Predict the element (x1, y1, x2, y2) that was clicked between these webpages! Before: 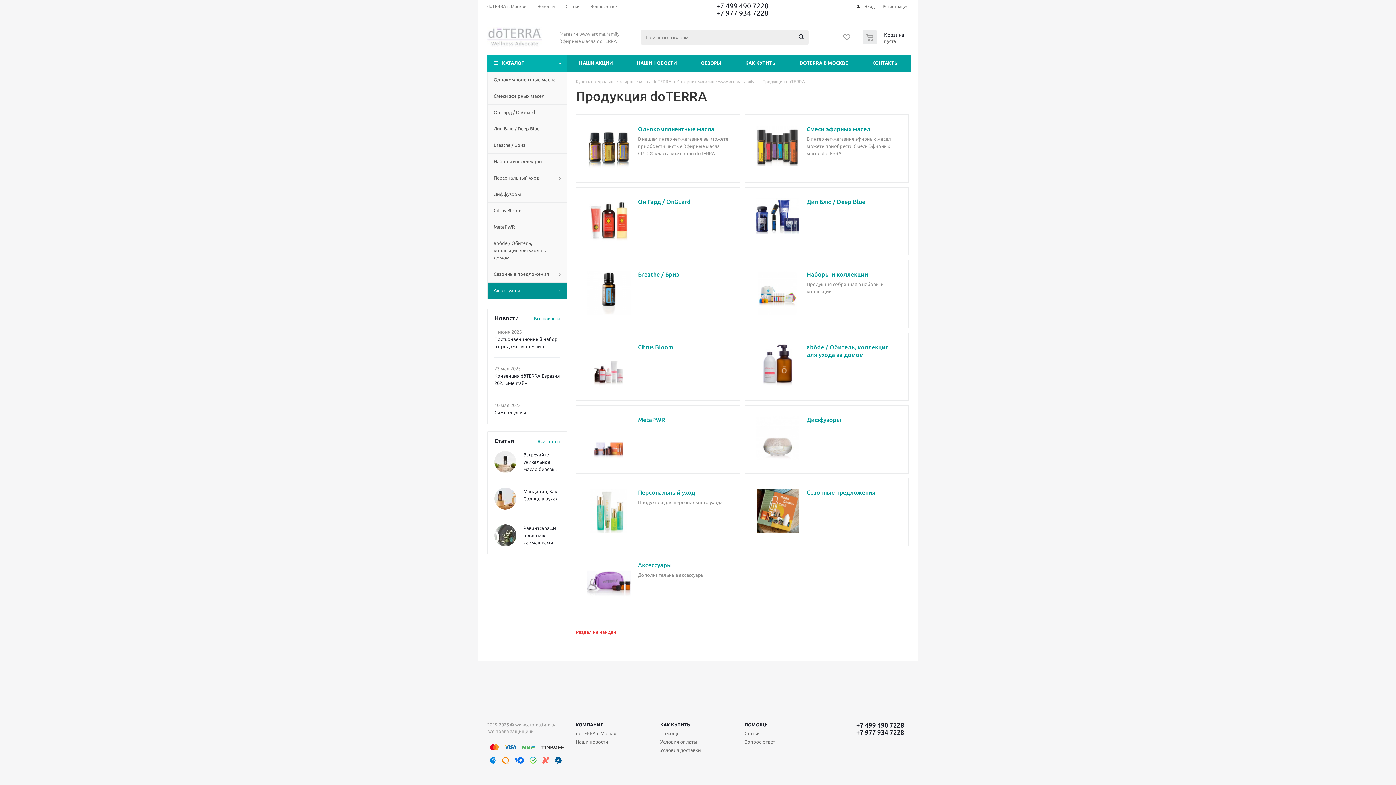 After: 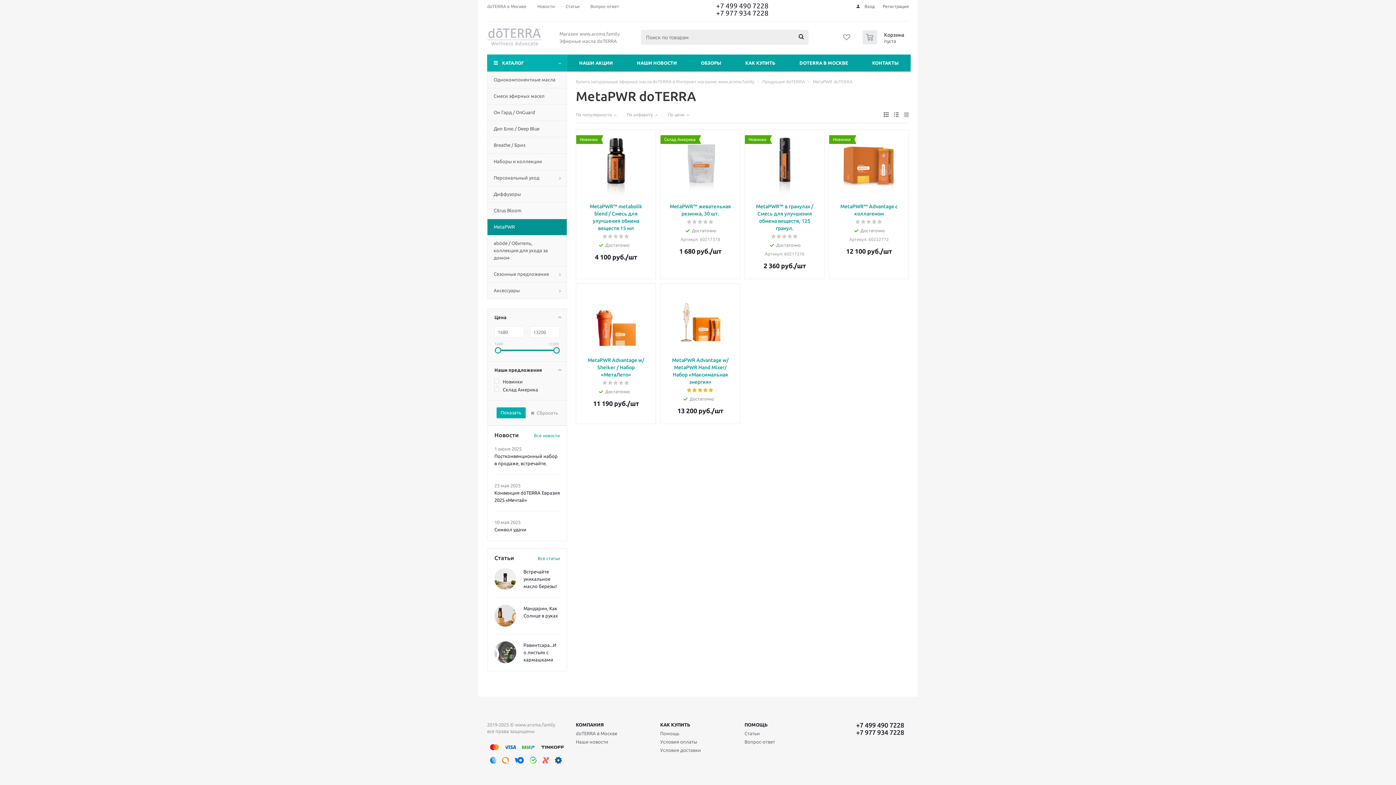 Action: bbox: (638, 417, 665, 422) label: MetaPWR